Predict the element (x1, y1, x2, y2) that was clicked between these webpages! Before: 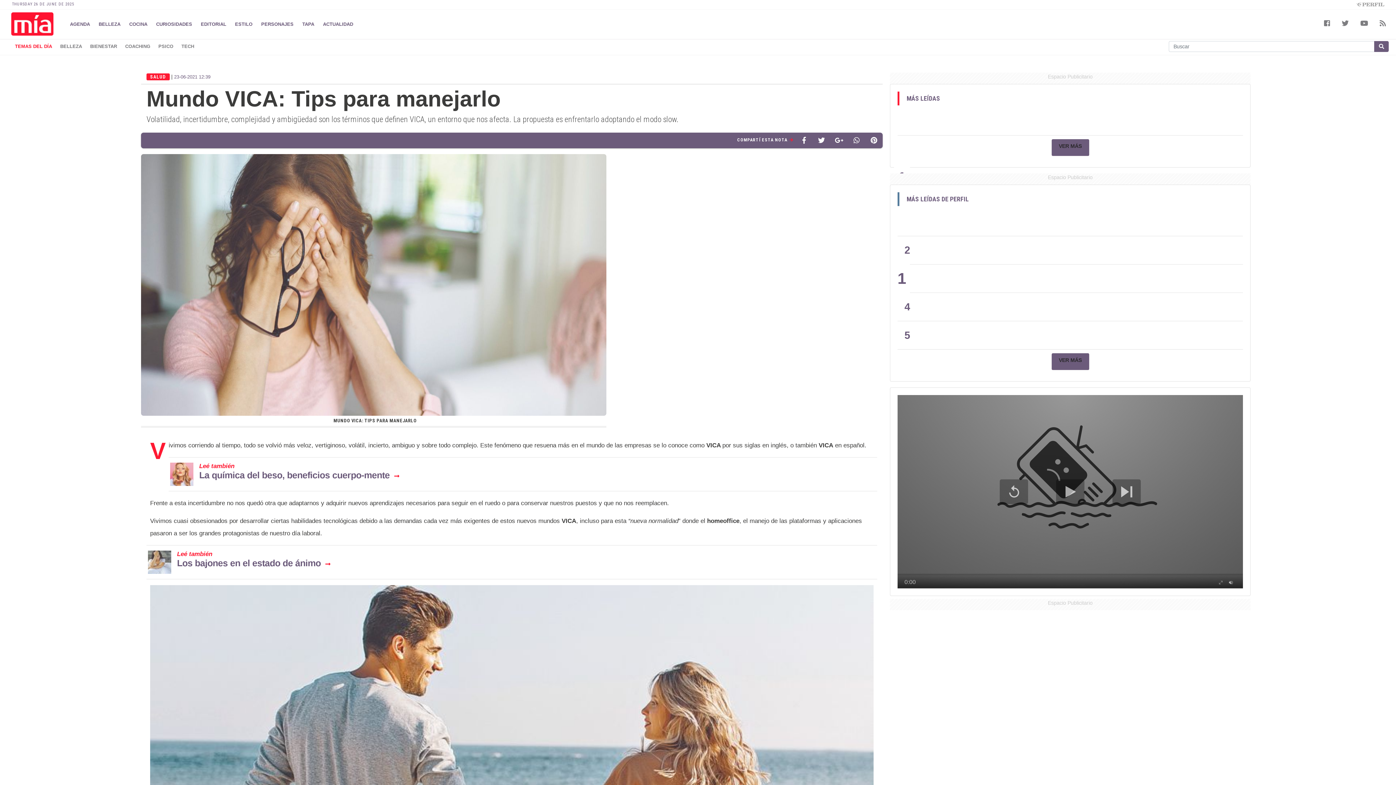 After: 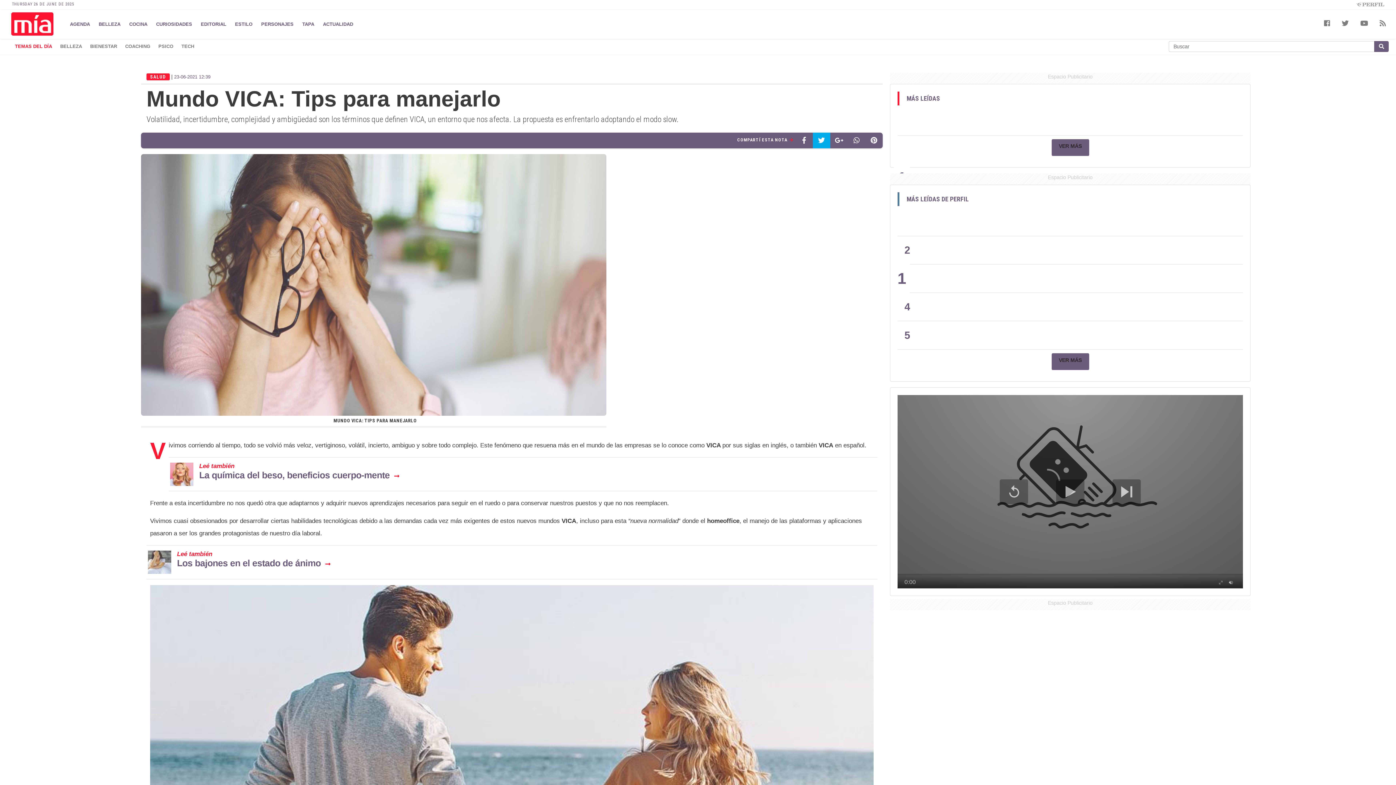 Action: bbox: (813, 132, 830, 148)